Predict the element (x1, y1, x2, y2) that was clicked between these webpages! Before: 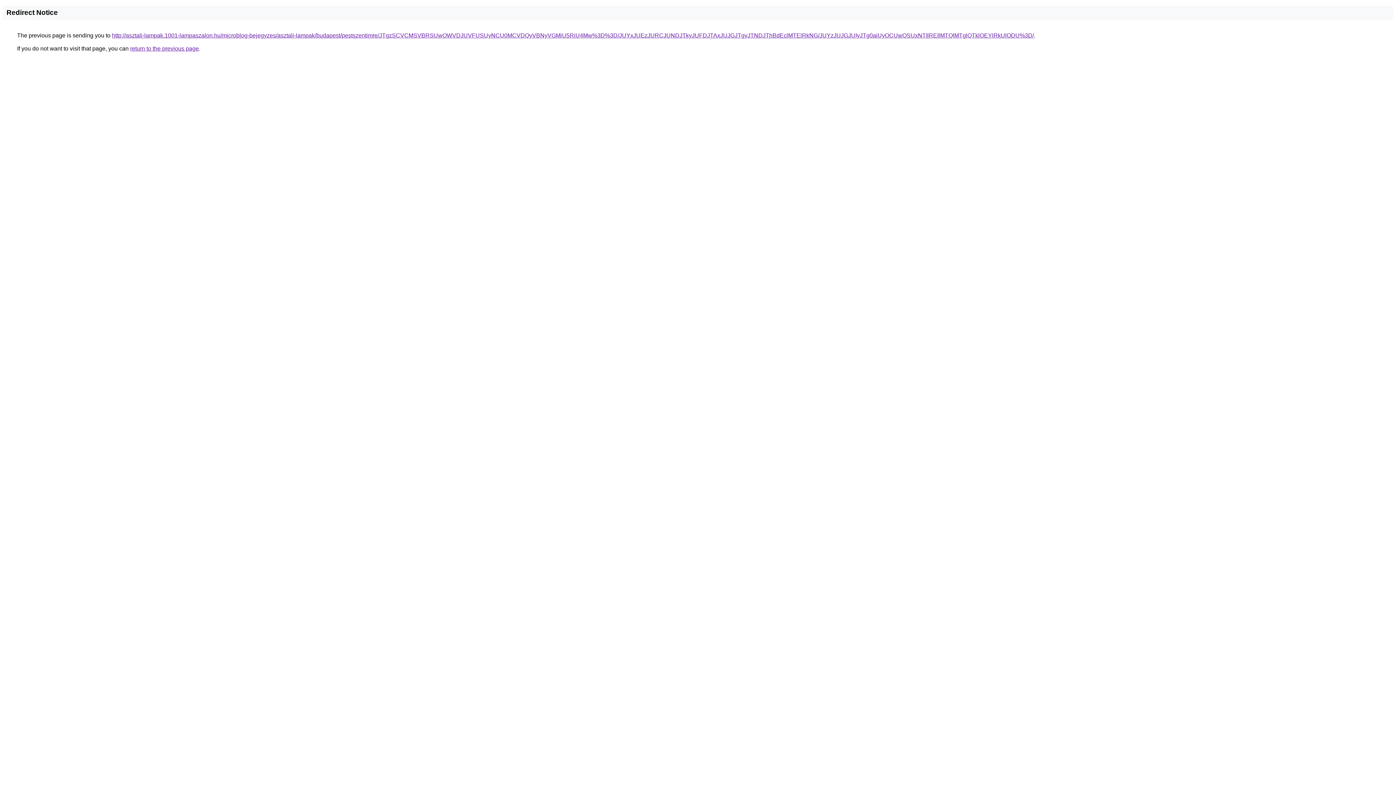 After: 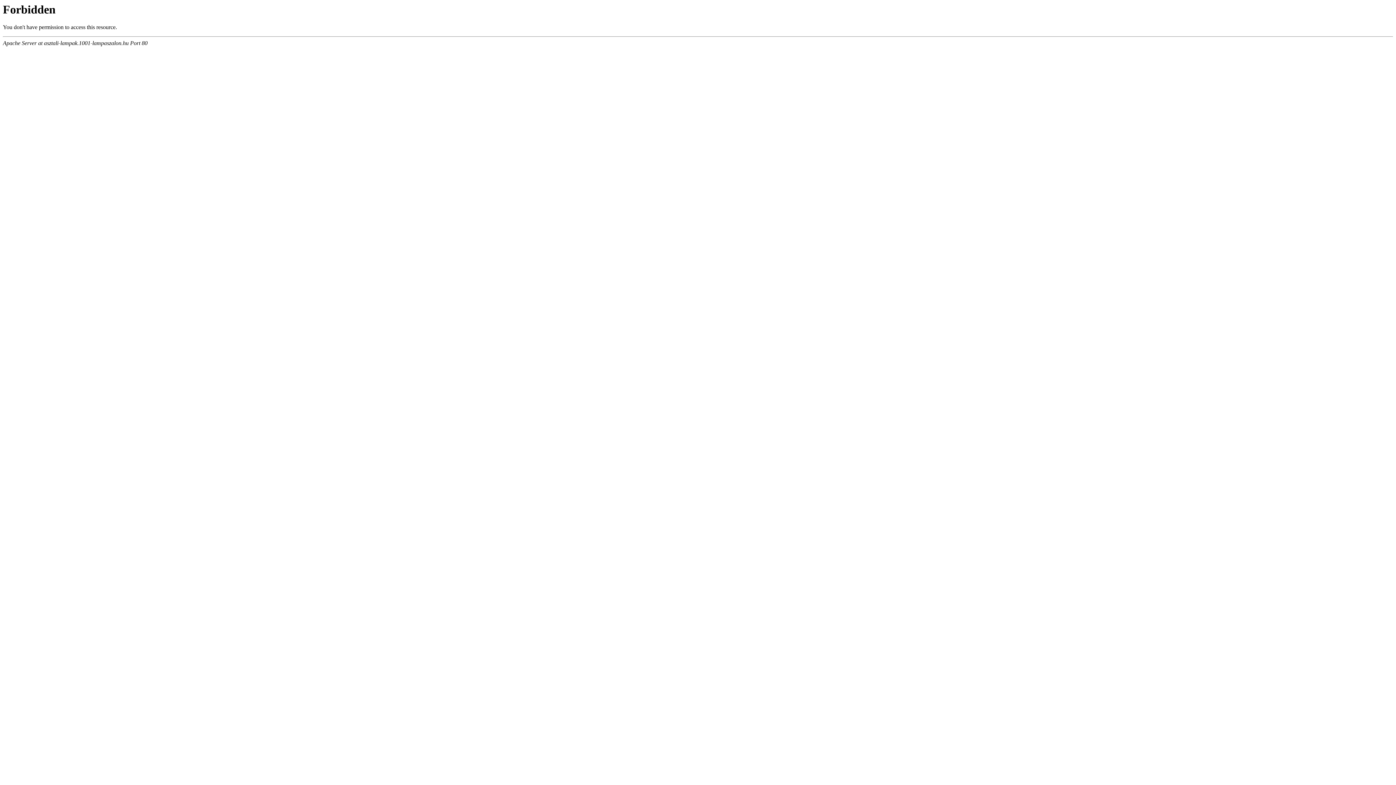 Action: label: http://asztali-lampak.1001-lampaszalon.hu/microblog-bejegyzes/asztali-lampak/budapest/pestszentimre/JTgzSCVCMSVBRSUwOWVDJUVFUSUyNCU0MCVDQyVBNyVGMiU5RiU4Mw%3D%3D/JUYxJUEzJURCJUNDJTkyJUFDJTAxJUJGJTgyJTNDJThBdEclMTElRkNG/JUYzJUJGJUIyJTg0aiUyOCUwQSUxNTIlREIlMTQlMTglQTklOEYlRkUlODU%3D/ bbox: (112, 32, 1034, 38)